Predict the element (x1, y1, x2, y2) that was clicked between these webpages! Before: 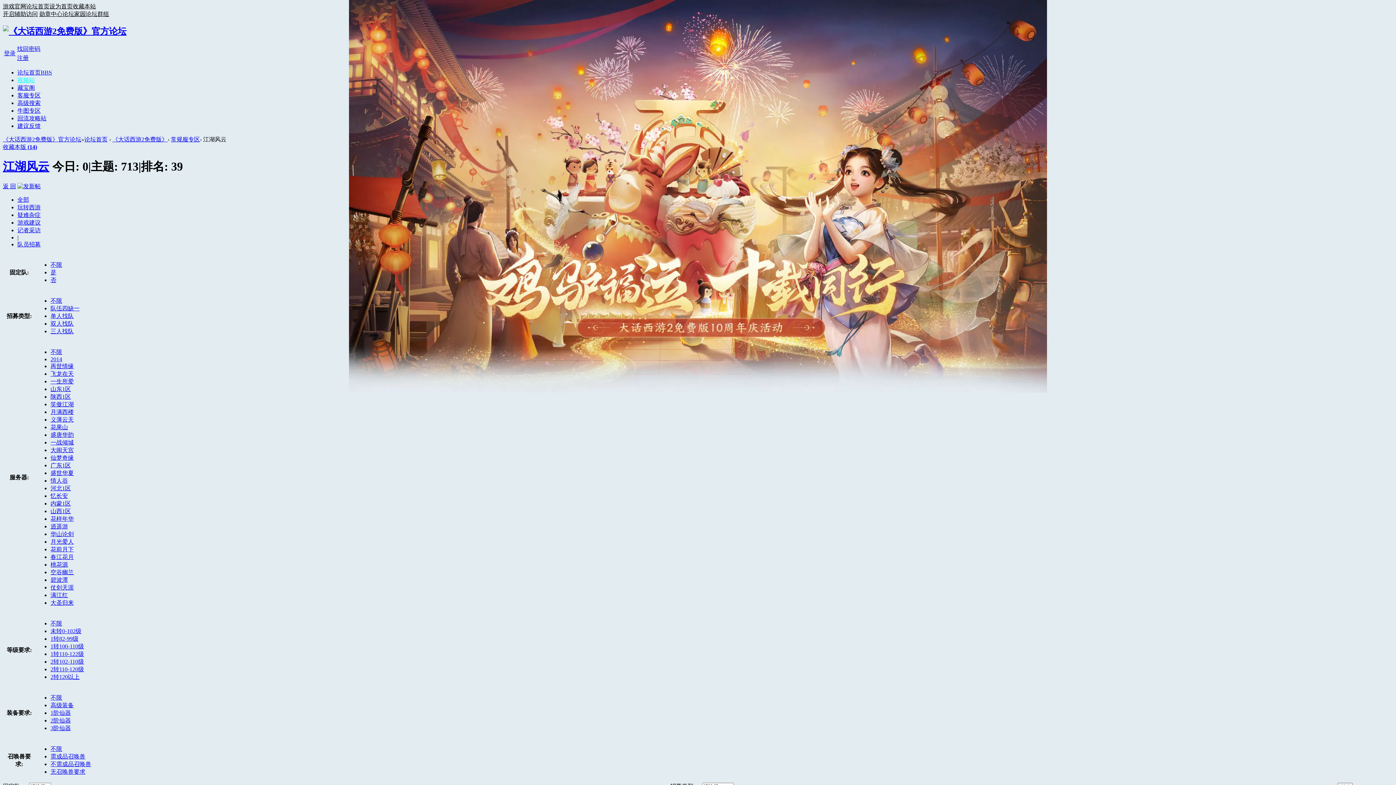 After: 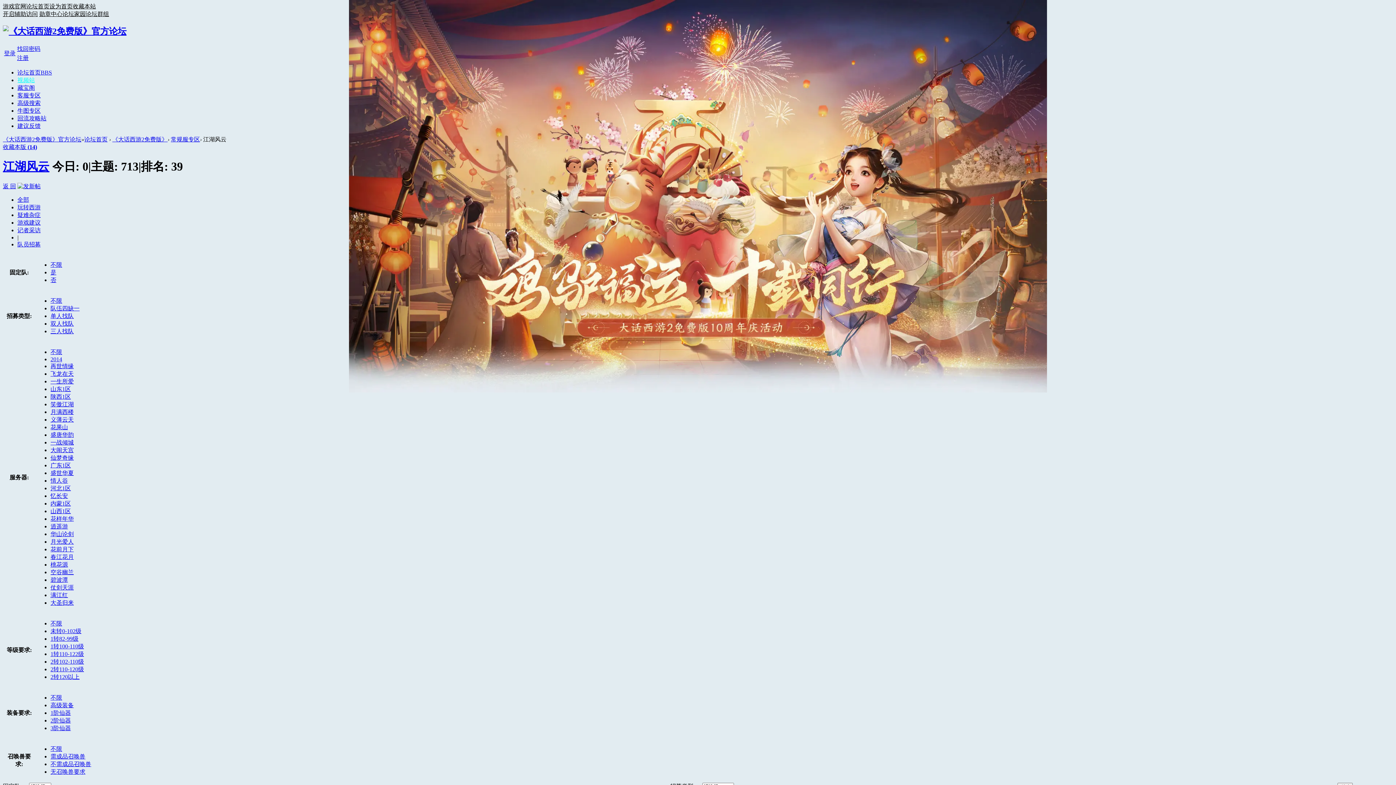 Action: label: 华山论剑 bbox: (50, 531, 73, 537)